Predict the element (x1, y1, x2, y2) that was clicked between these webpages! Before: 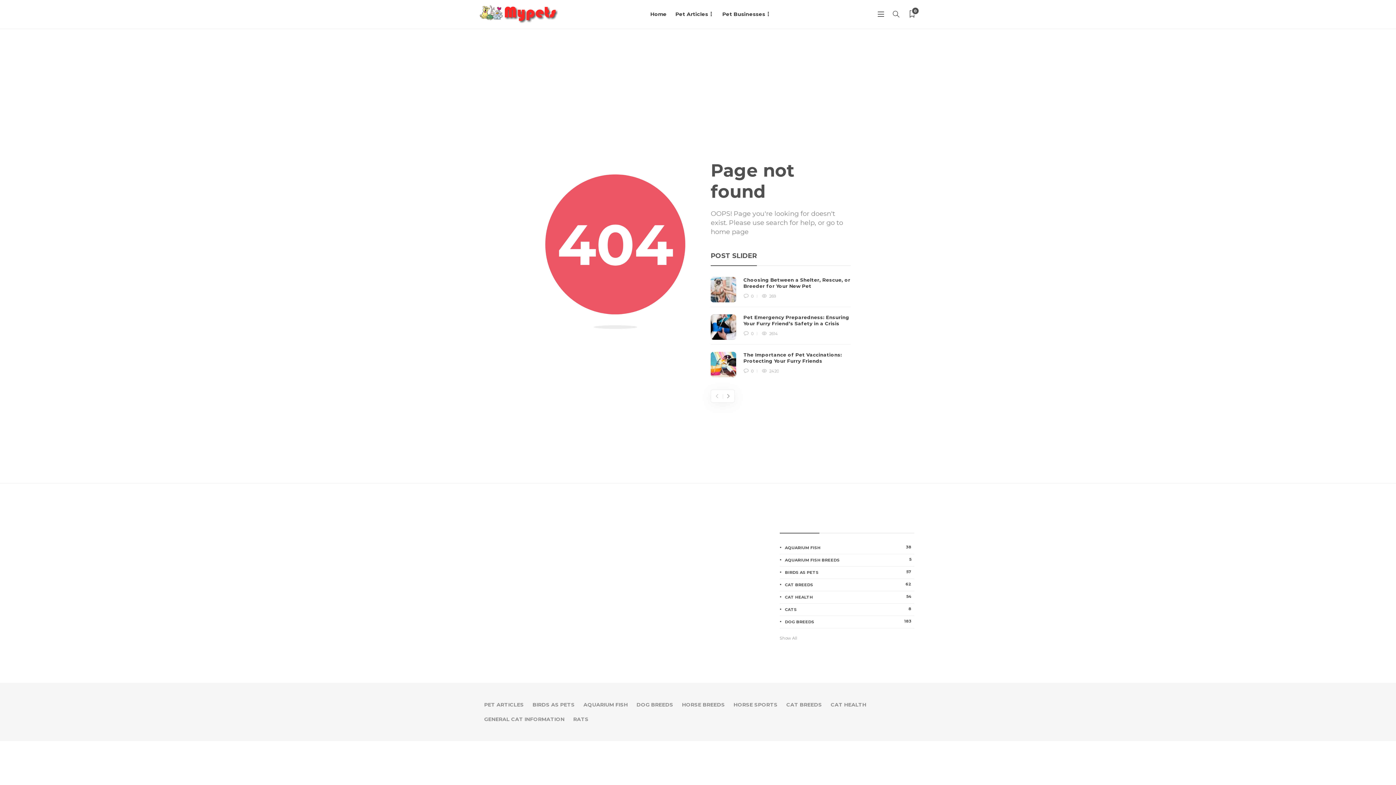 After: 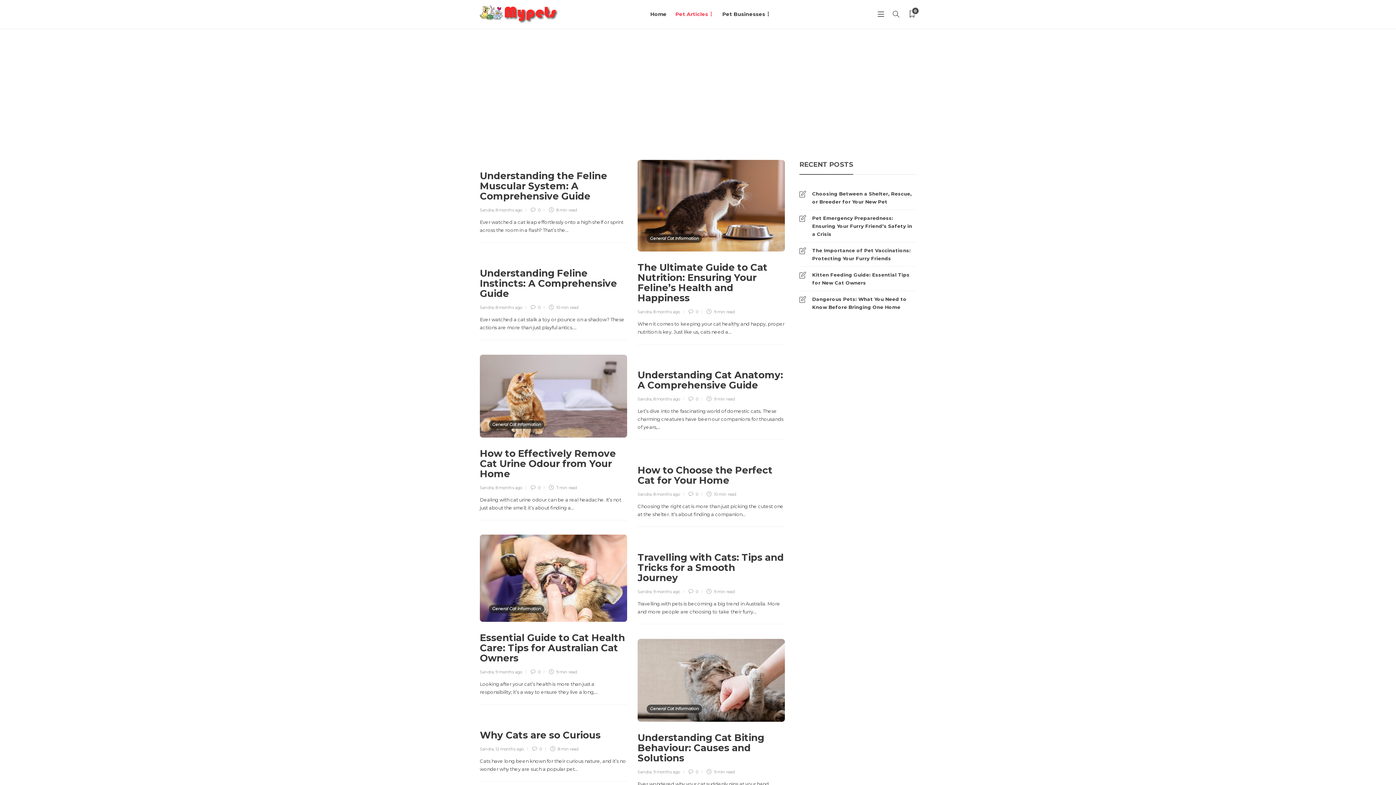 Action: bbox: (484, 712, 564, 726) label: GENERAL CAT INFORMATION